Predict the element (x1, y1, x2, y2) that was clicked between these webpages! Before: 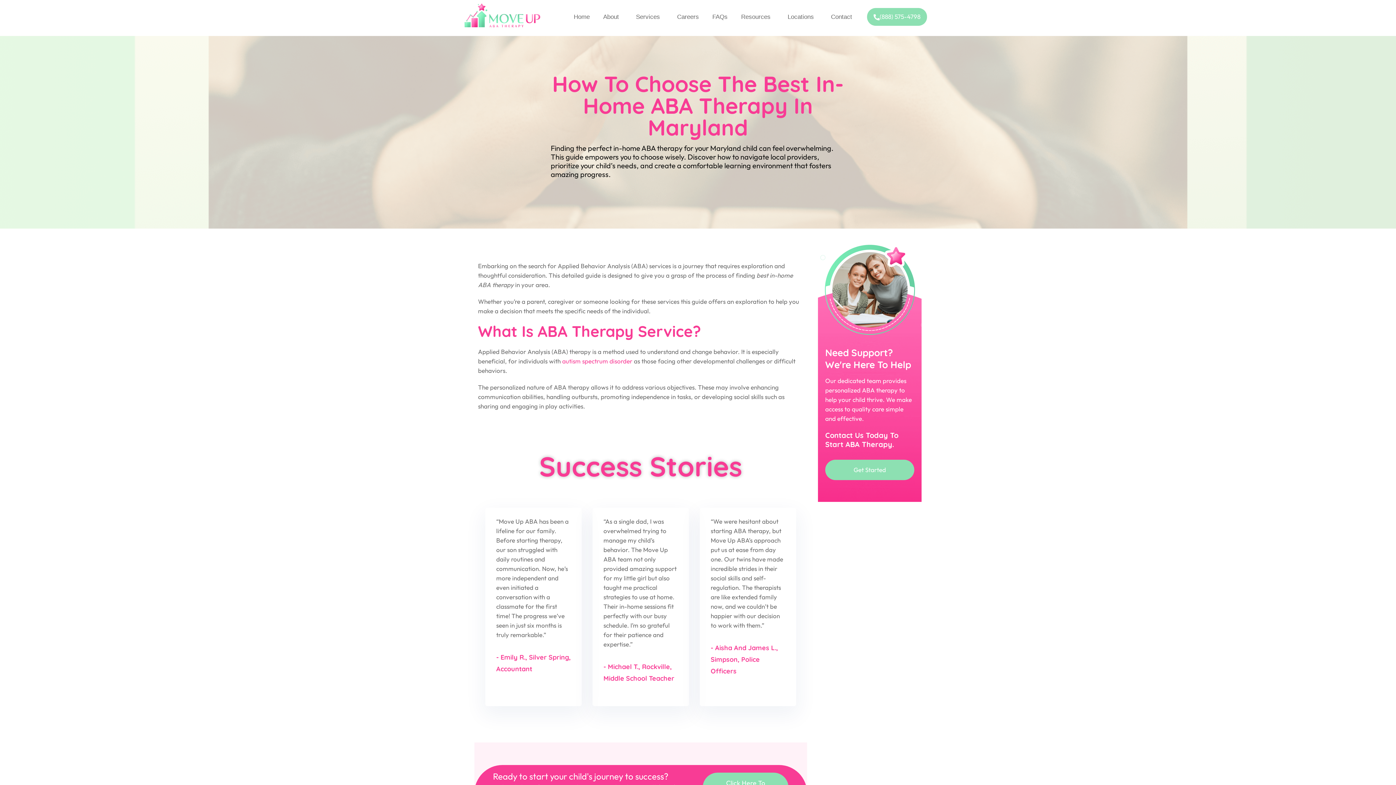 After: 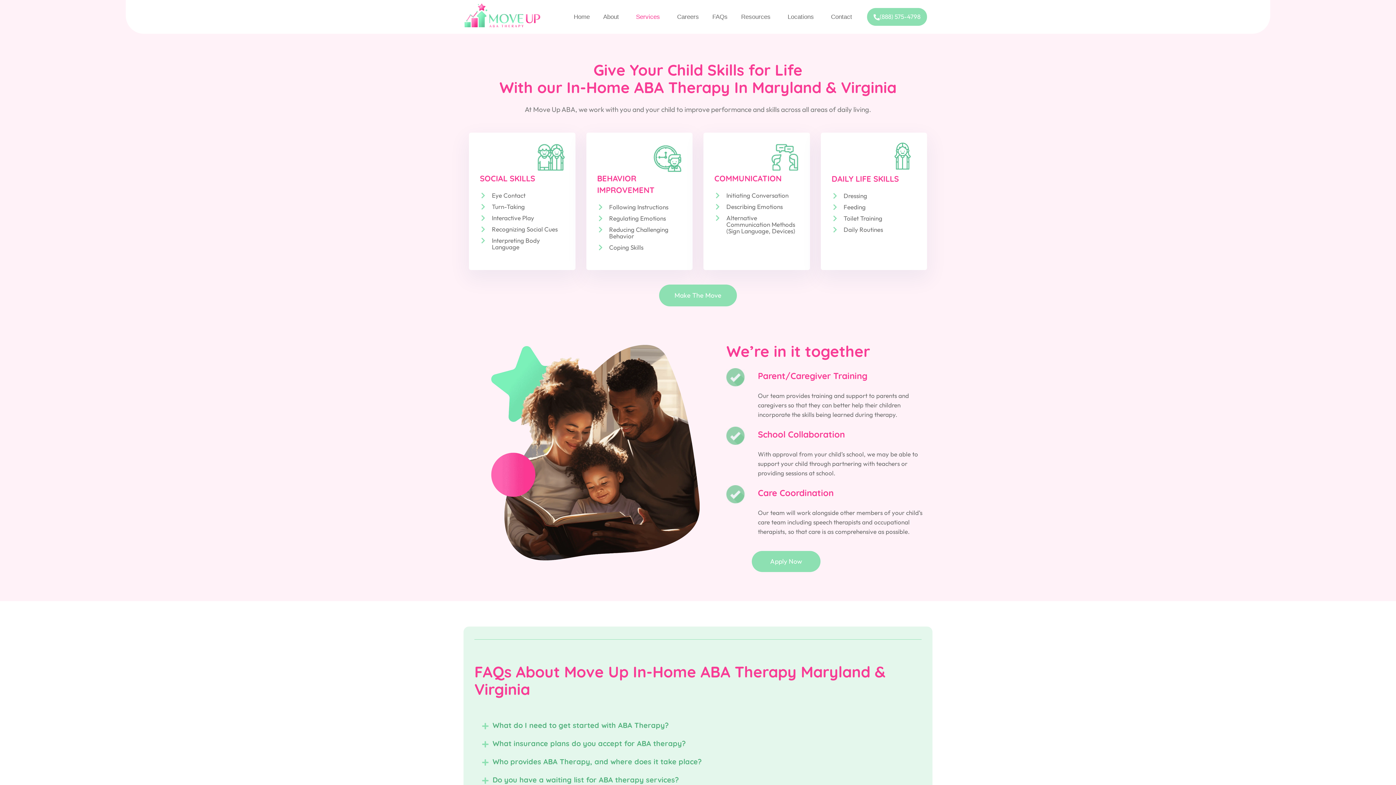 Action: label: Services bbox: (633, 11, 665, 22)